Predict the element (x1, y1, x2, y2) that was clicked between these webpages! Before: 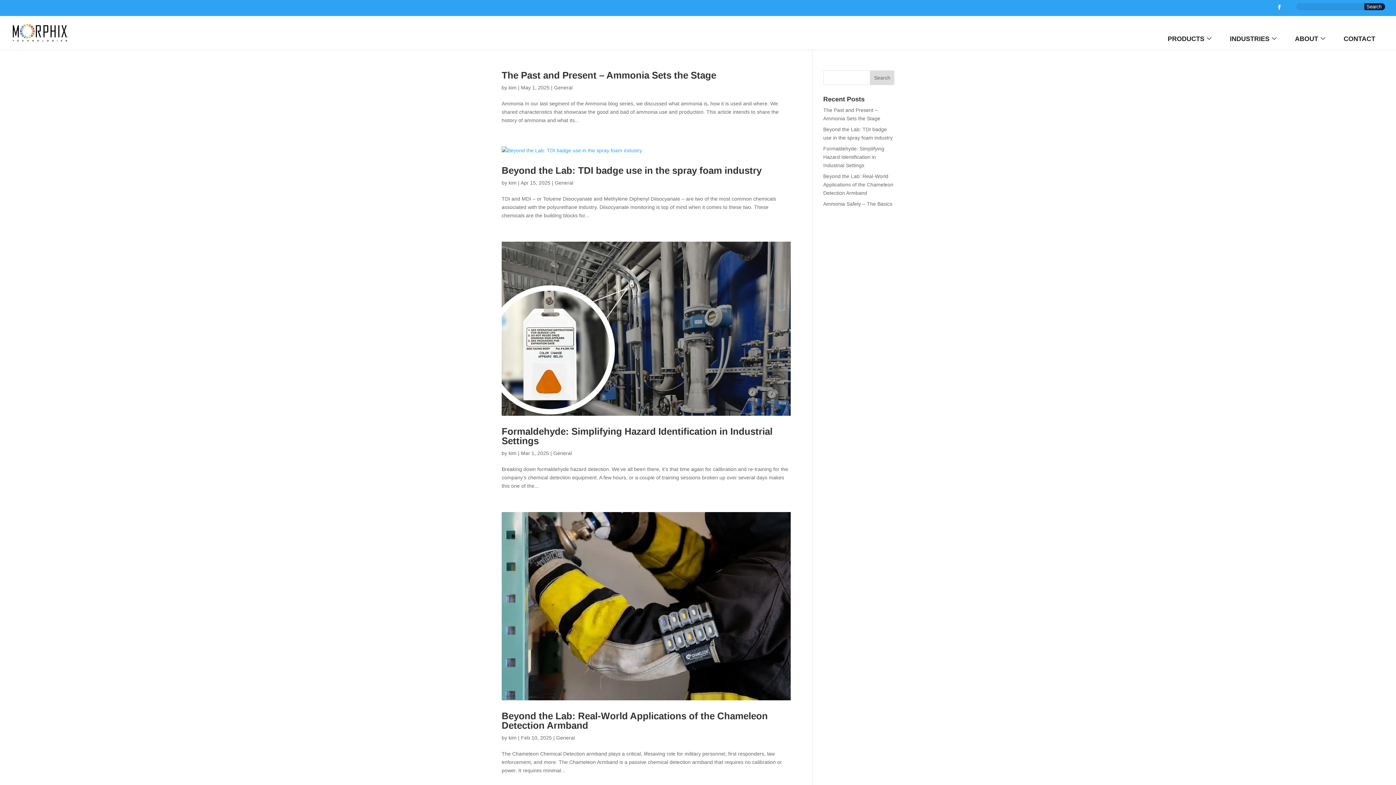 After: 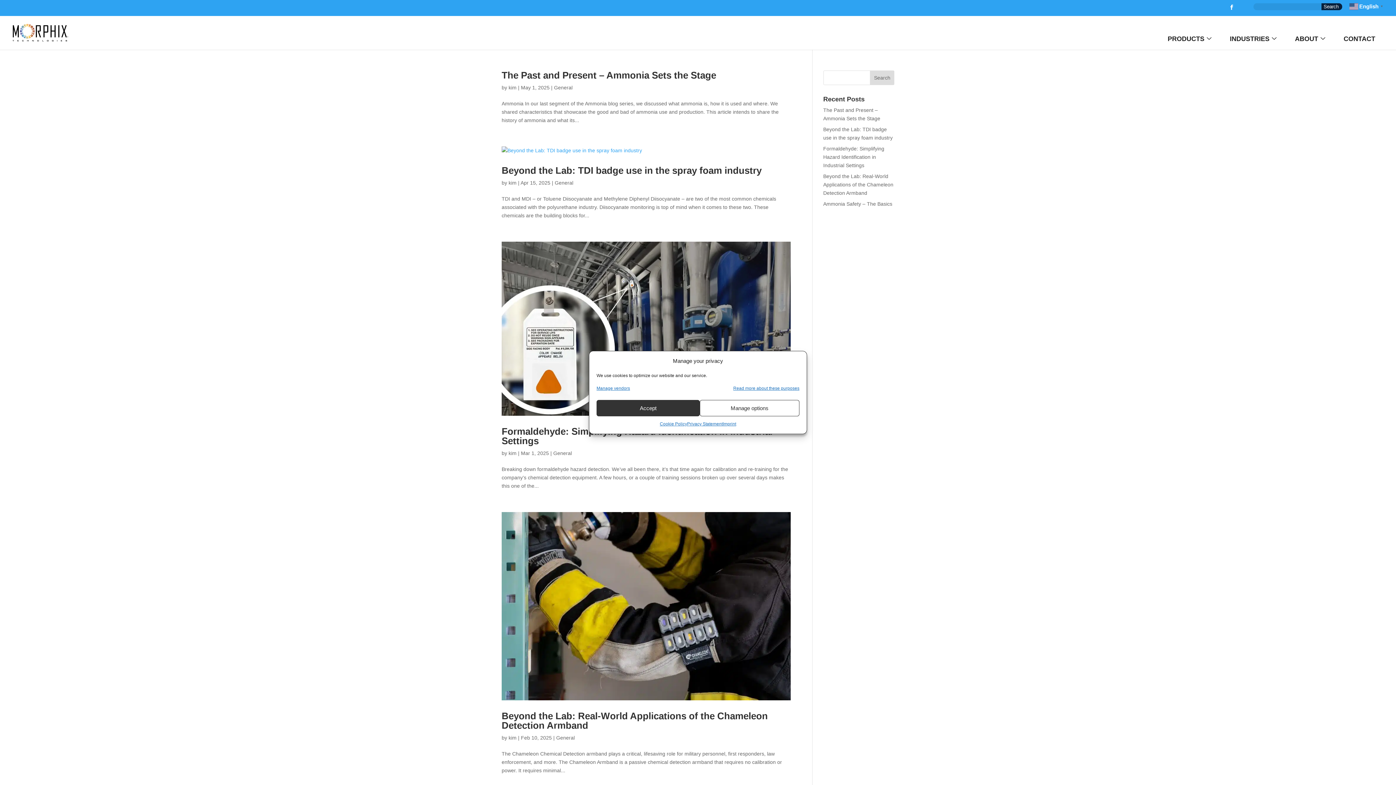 Action: bbox: (508, 84, 516, 90) label: kim